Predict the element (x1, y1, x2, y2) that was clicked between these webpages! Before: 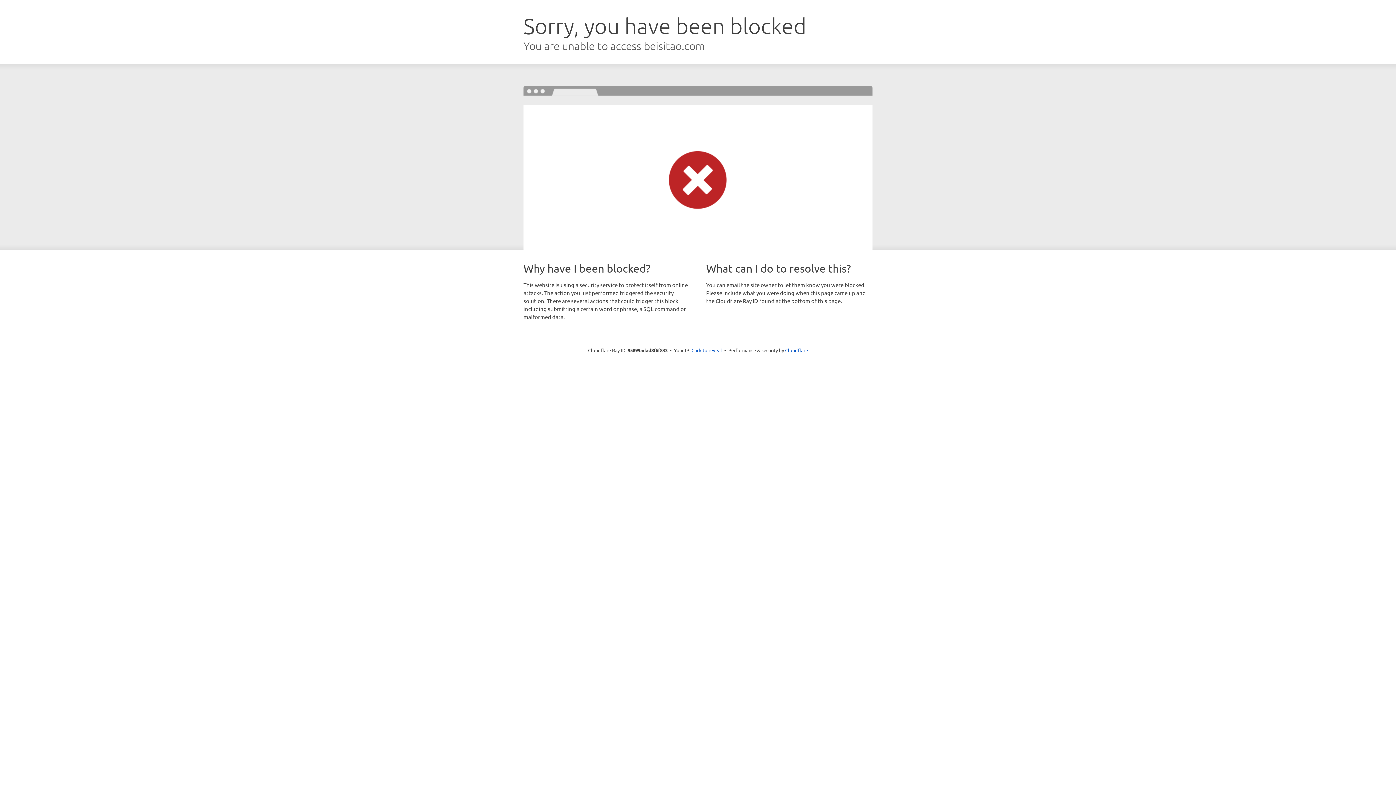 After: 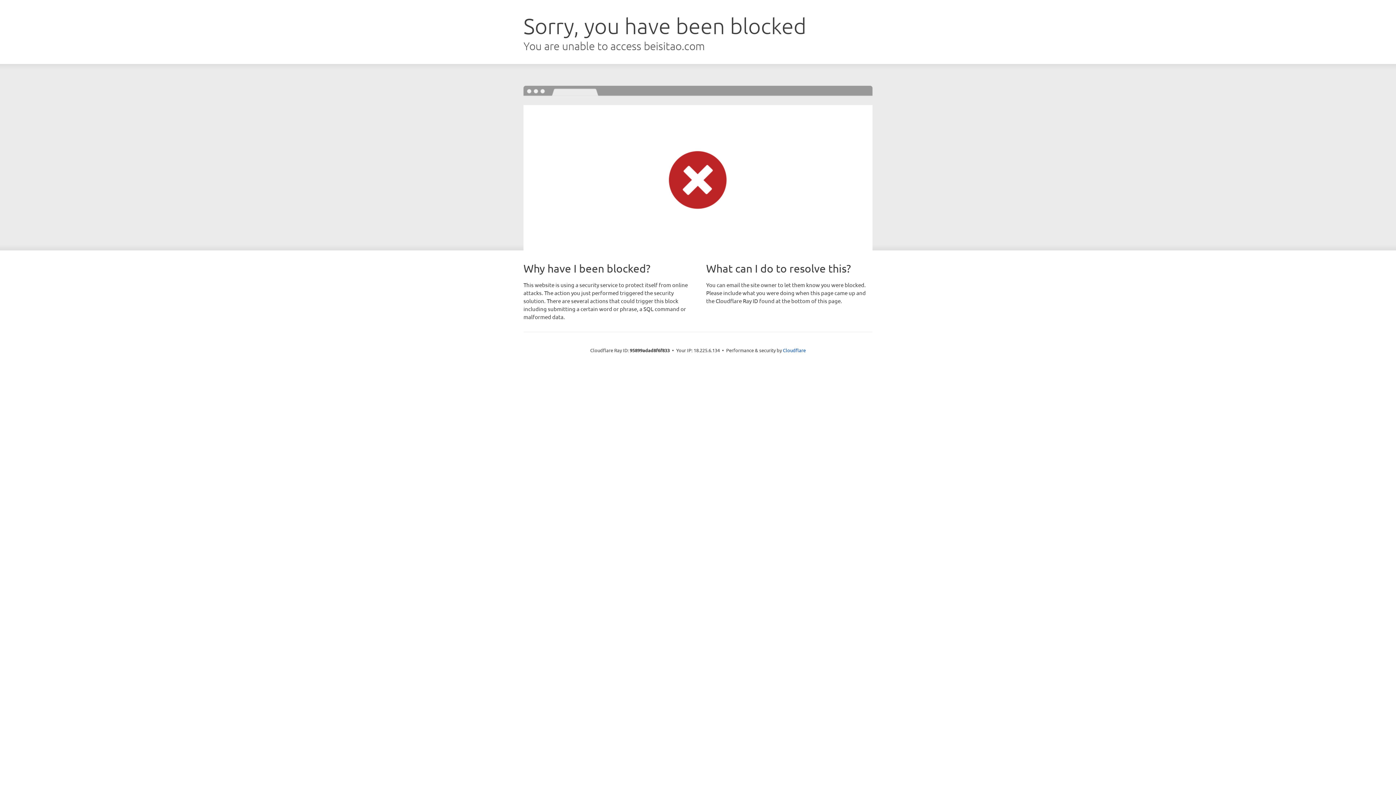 Action: label: Click to reveal bbox: (691, 346, 722, 353)